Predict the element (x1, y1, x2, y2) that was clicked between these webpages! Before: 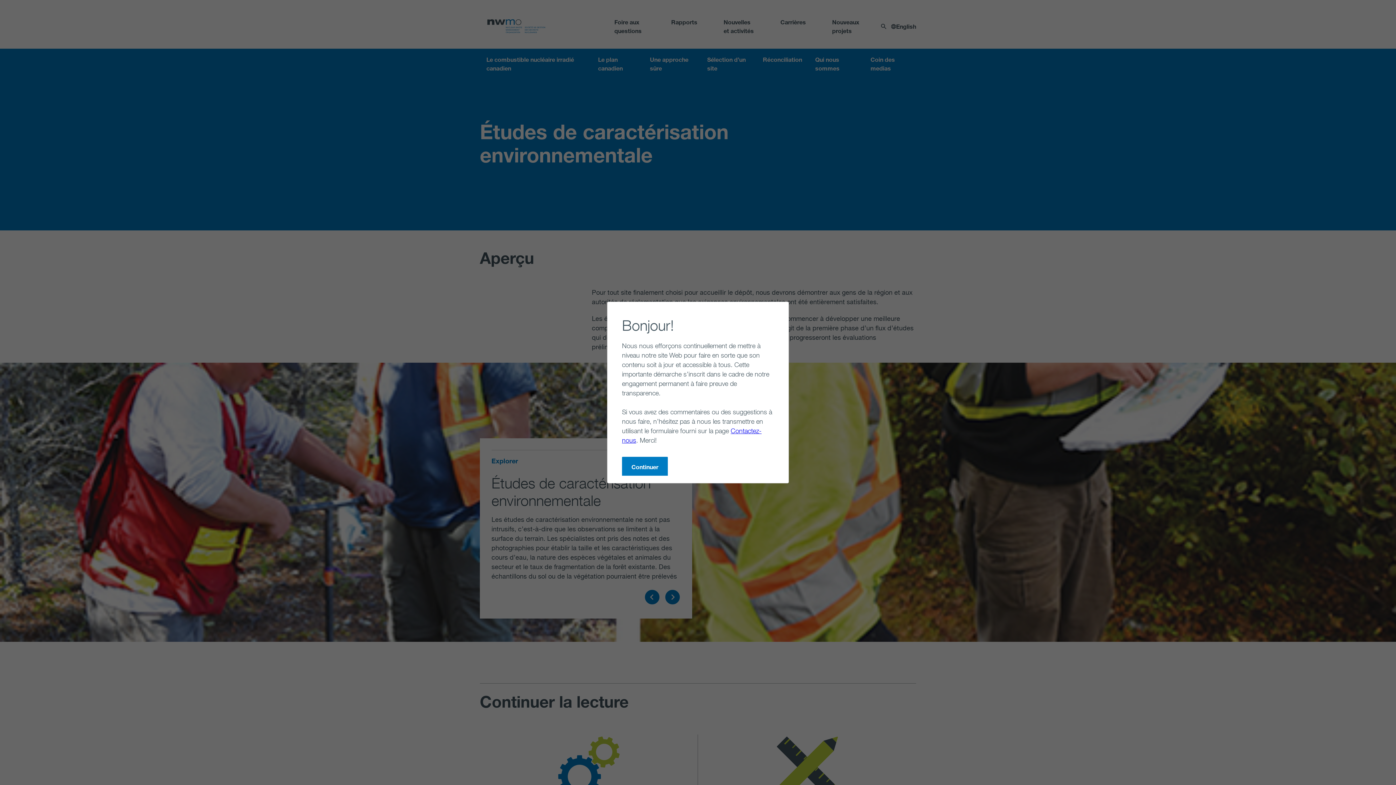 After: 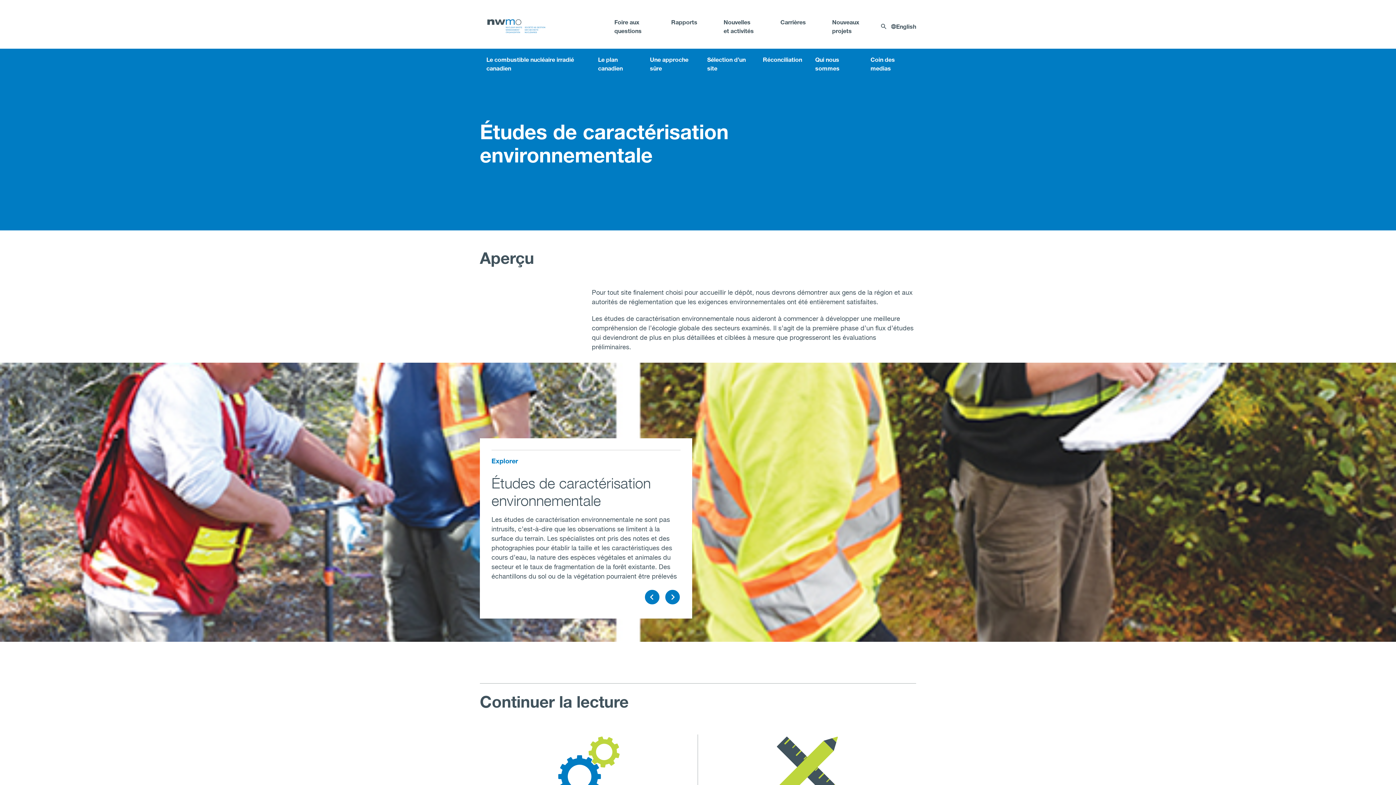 Action: label: Continuer bbox: (622, 457, 668, 477)